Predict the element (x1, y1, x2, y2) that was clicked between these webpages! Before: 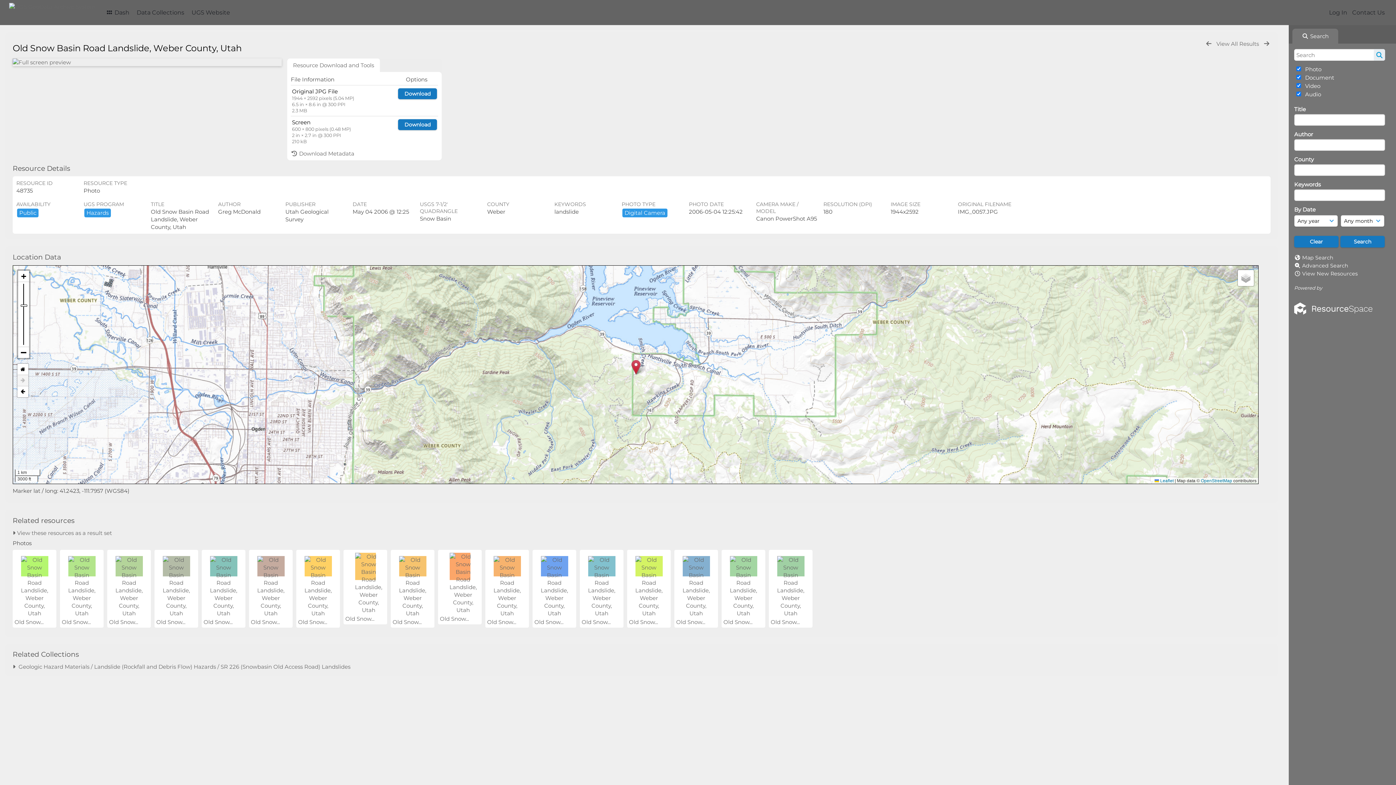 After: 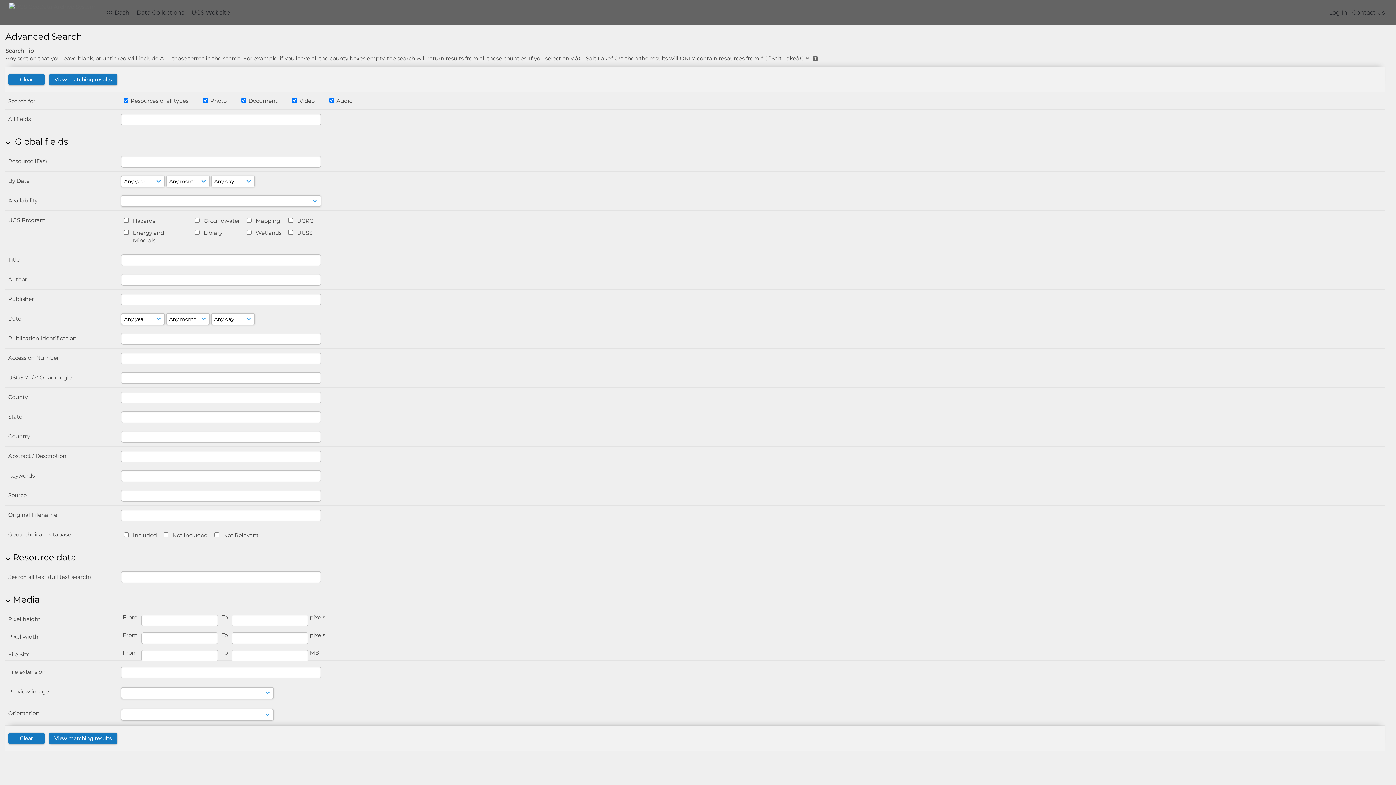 Action: bbox: (1302, 262, 1348, 269) label: Advanced Search